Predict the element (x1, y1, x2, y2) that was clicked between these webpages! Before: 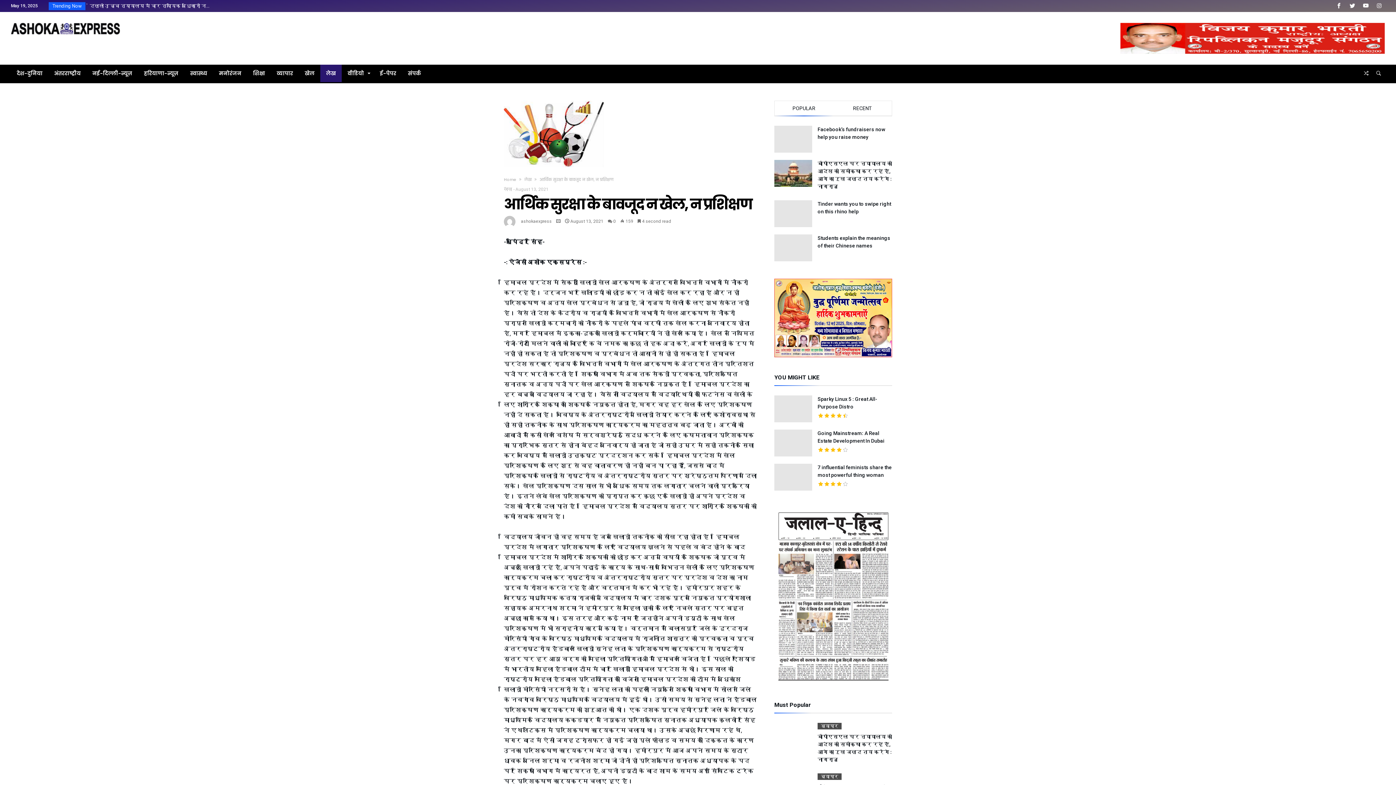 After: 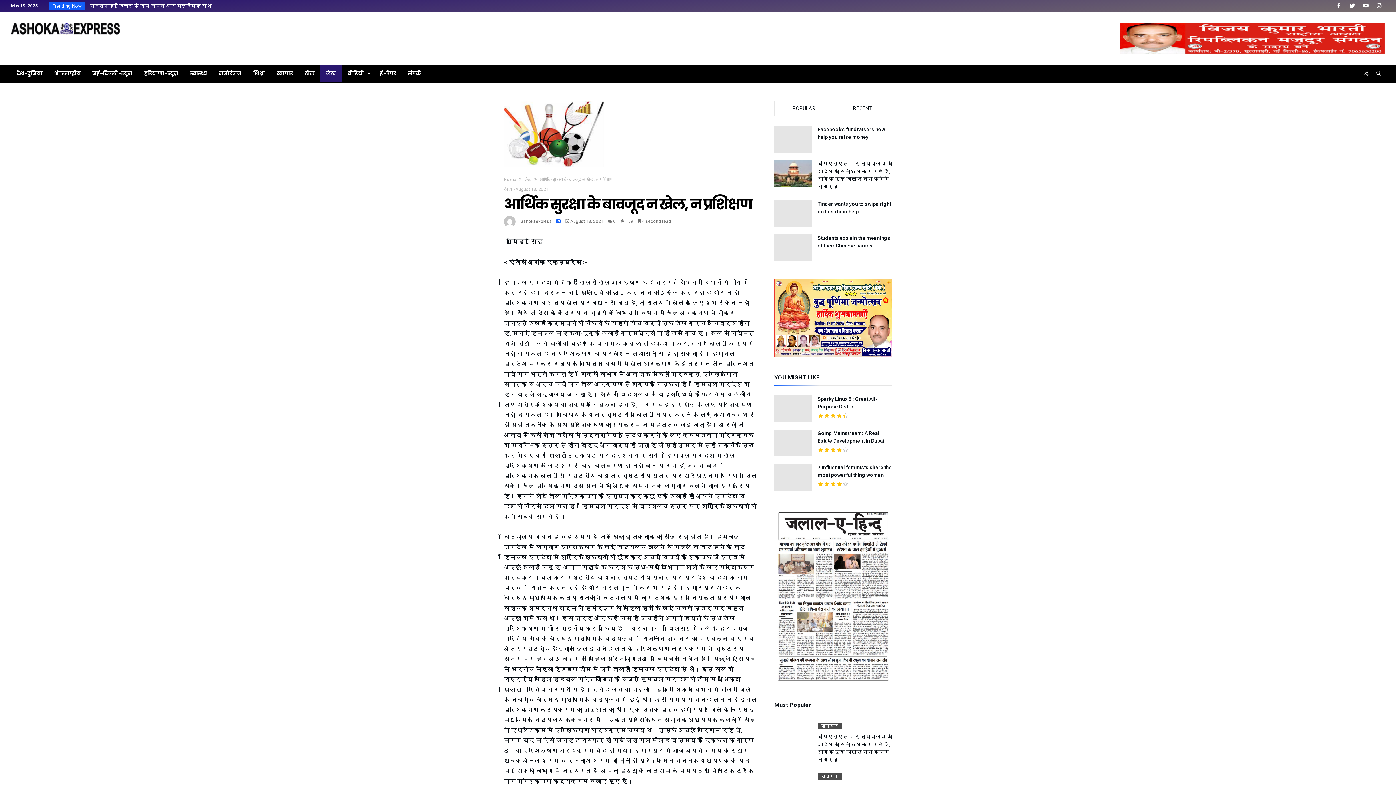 Action: bbox: (556, 218, 560, 224)